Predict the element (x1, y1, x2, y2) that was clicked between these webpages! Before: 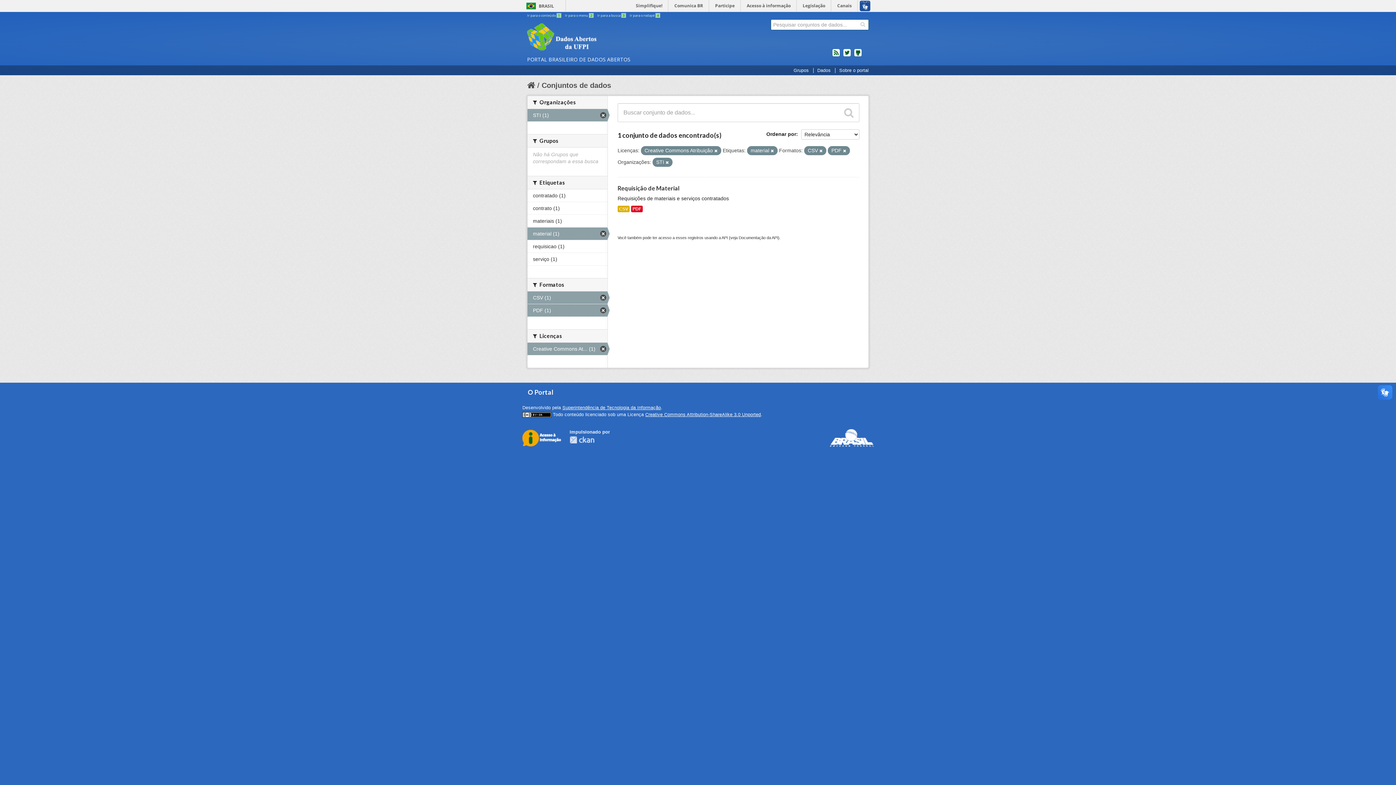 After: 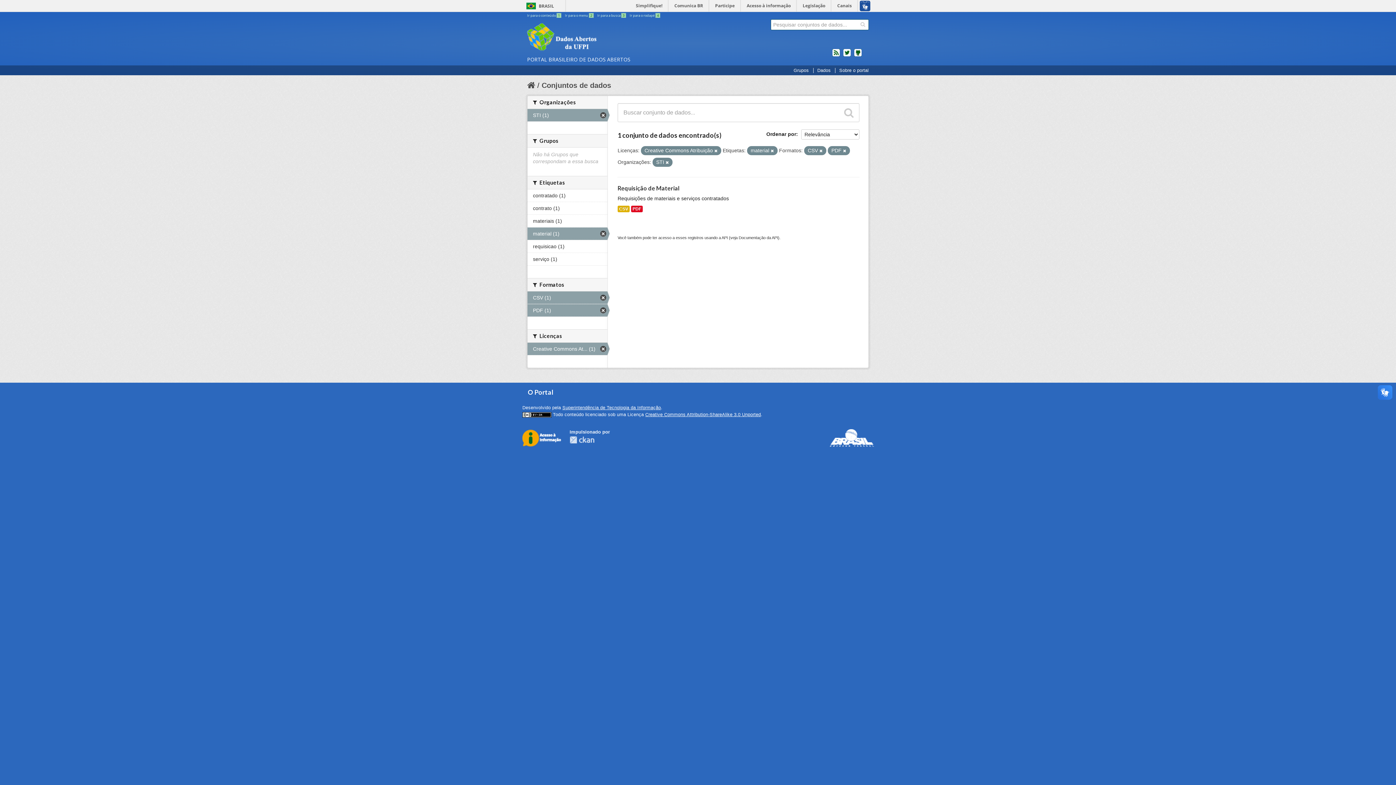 Action: bbox: (527, 13, 562, 17) label: Ir para o conteúdo 1 